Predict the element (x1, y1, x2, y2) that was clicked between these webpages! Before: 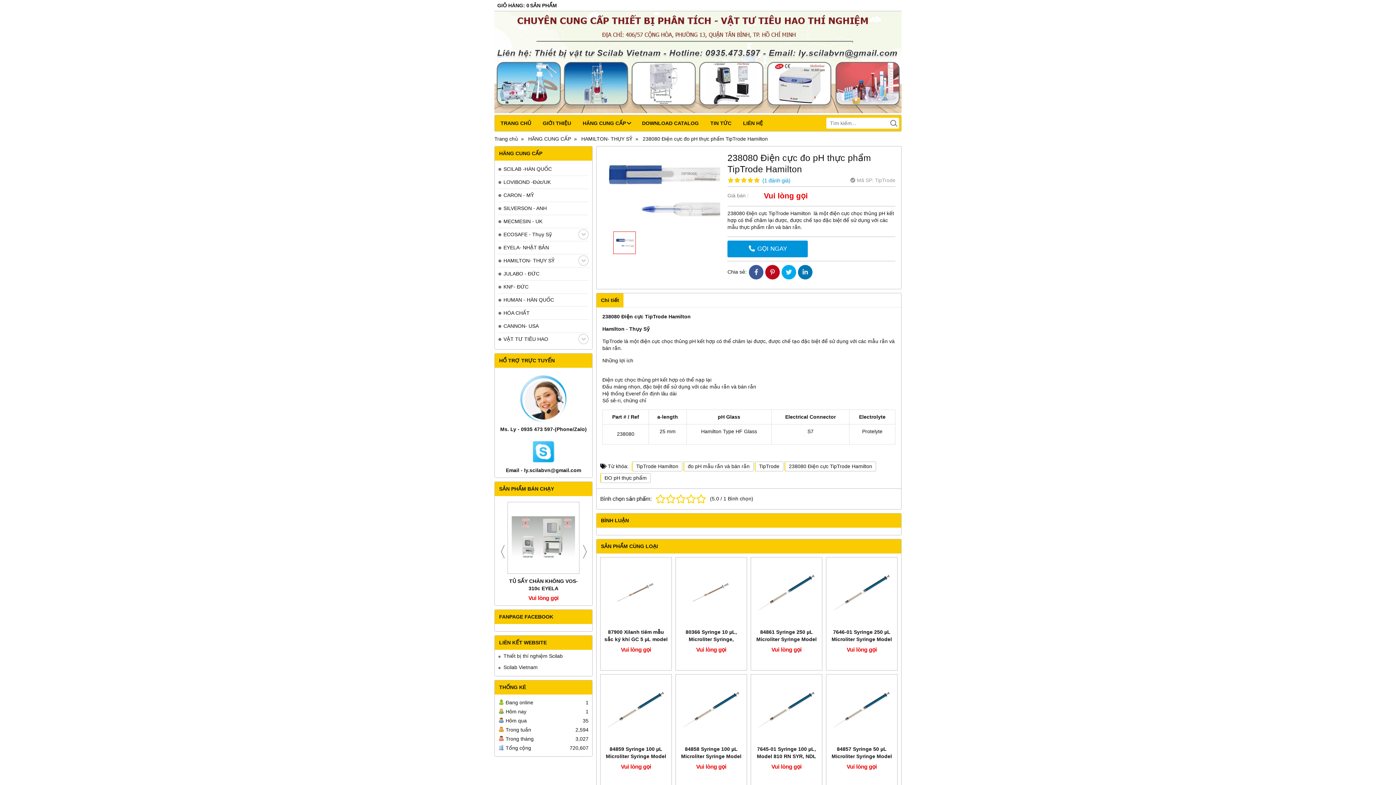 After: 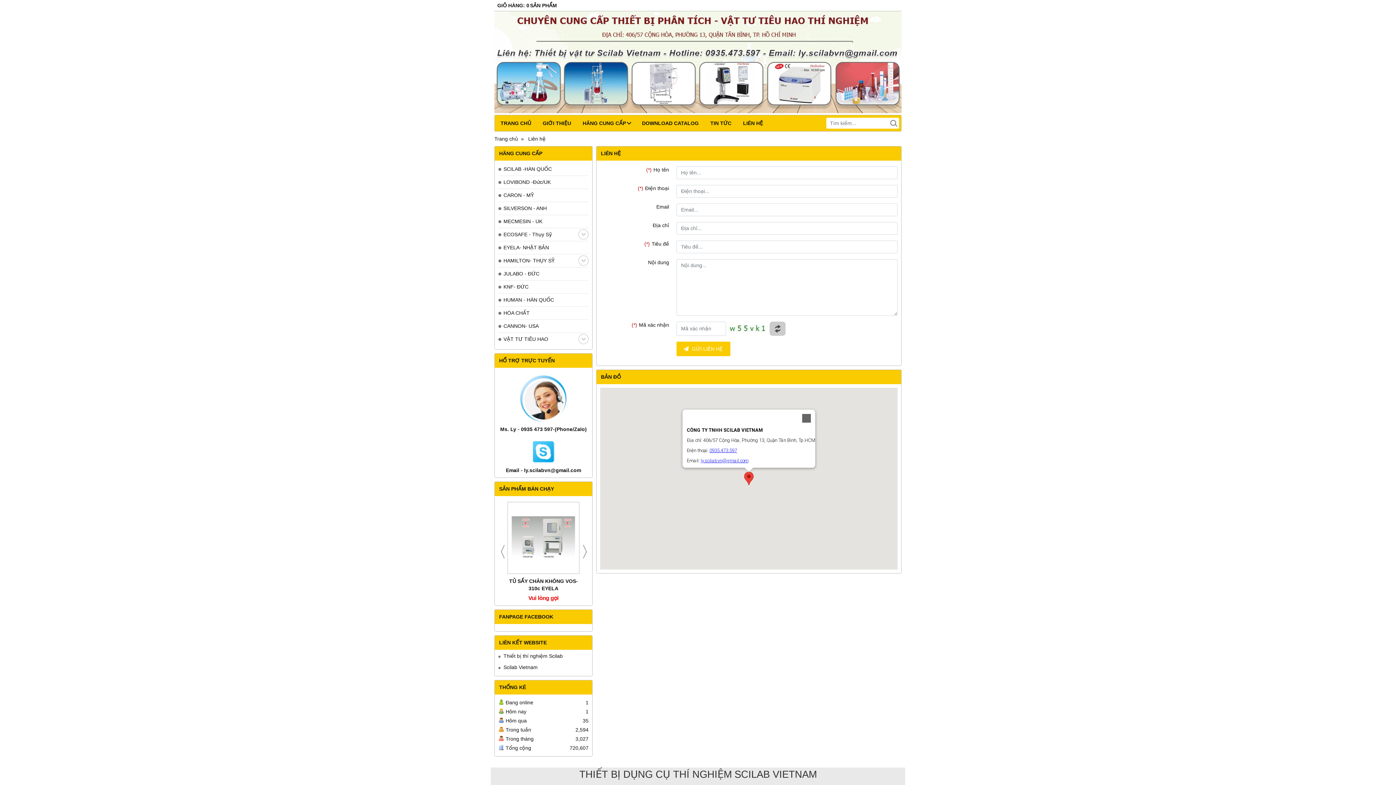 Action: bbox: (737, 115, 769, 131) label: LIÊN HỆ